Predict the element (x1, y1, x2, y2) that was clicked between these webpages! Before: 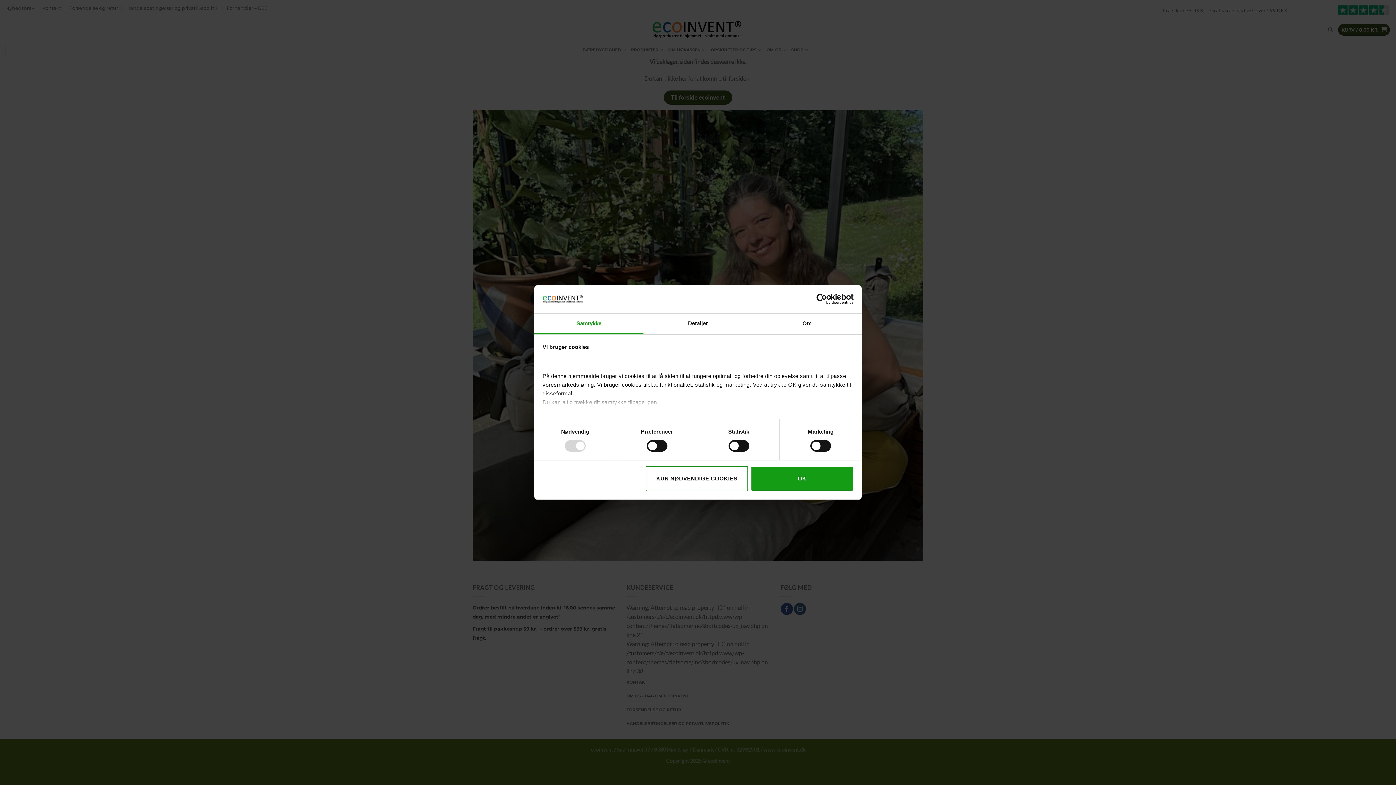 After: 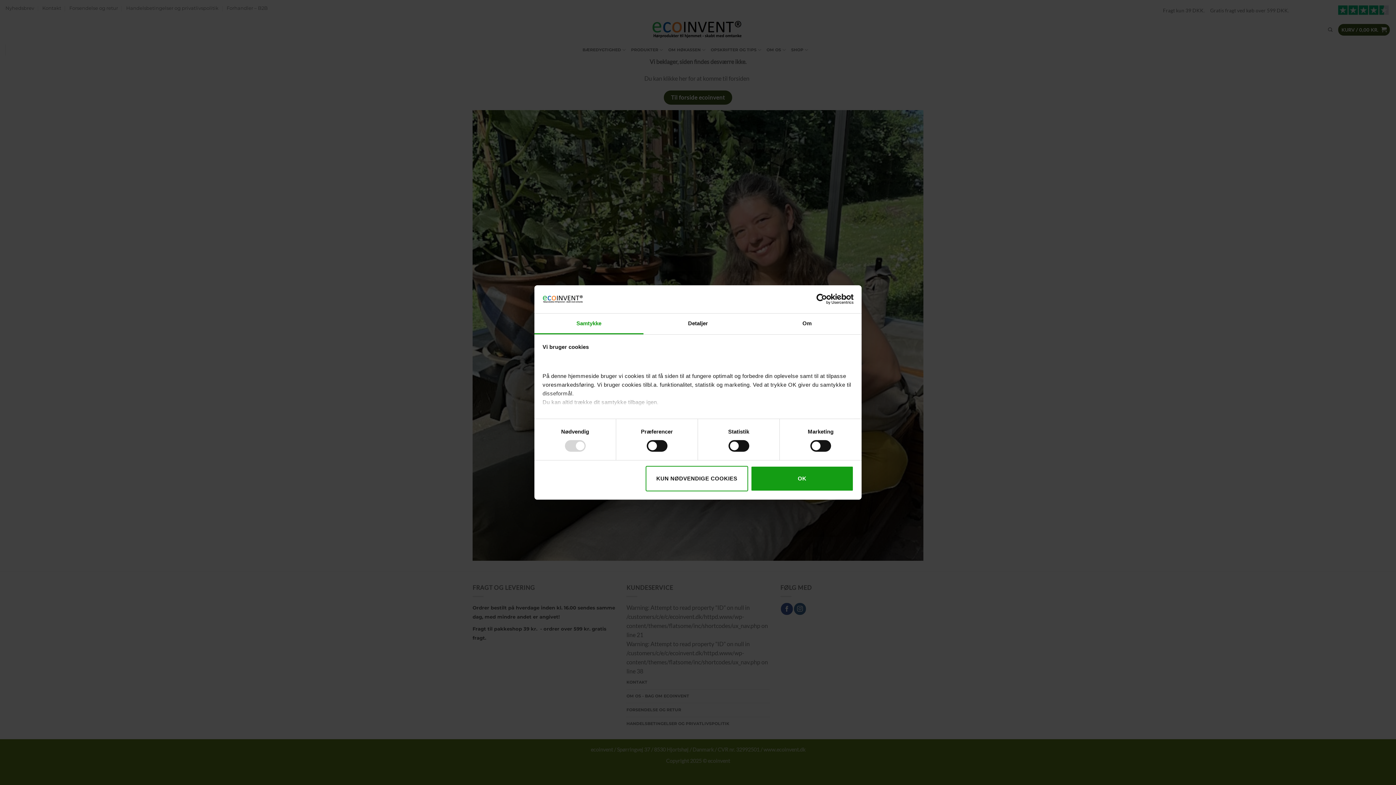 Action: bbox: (534, 313, 643, 334) label: Samtykke